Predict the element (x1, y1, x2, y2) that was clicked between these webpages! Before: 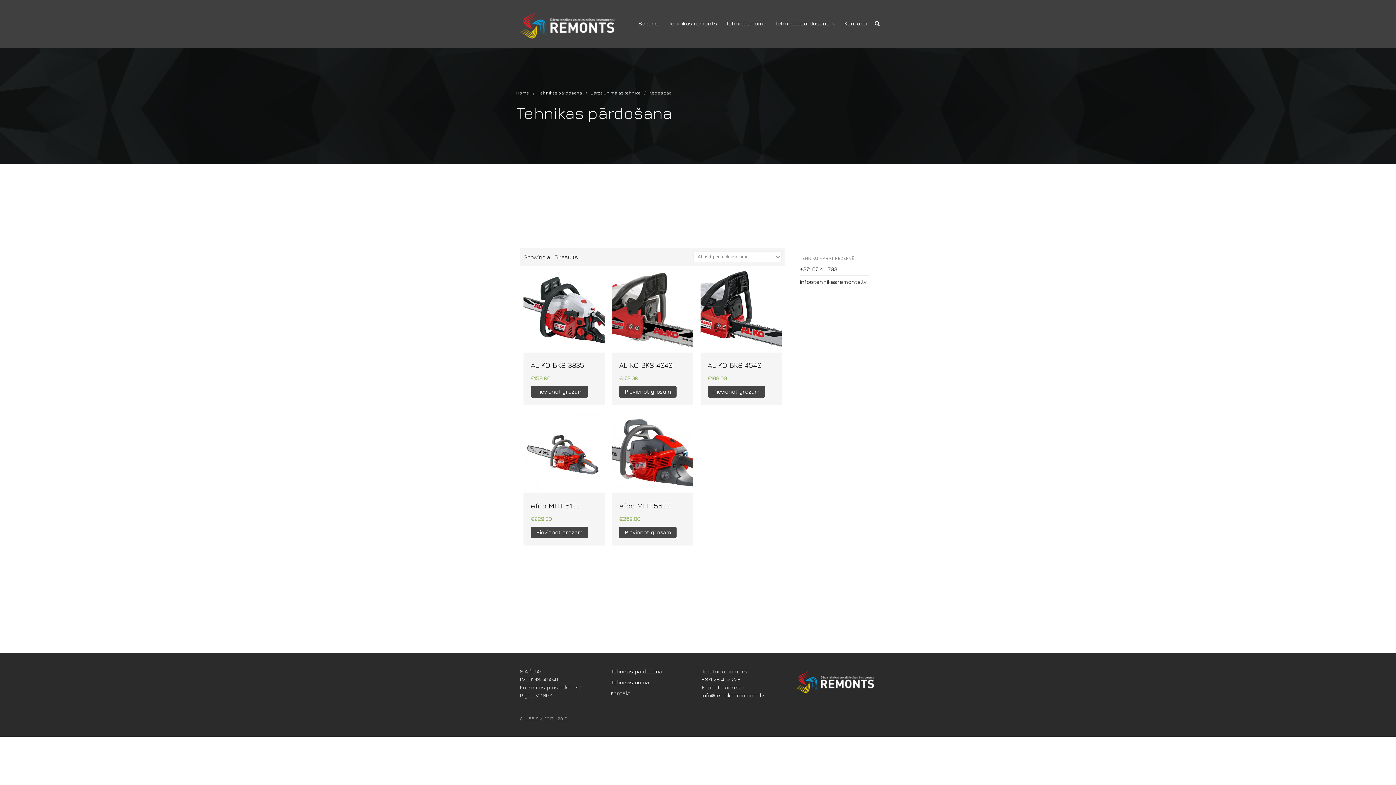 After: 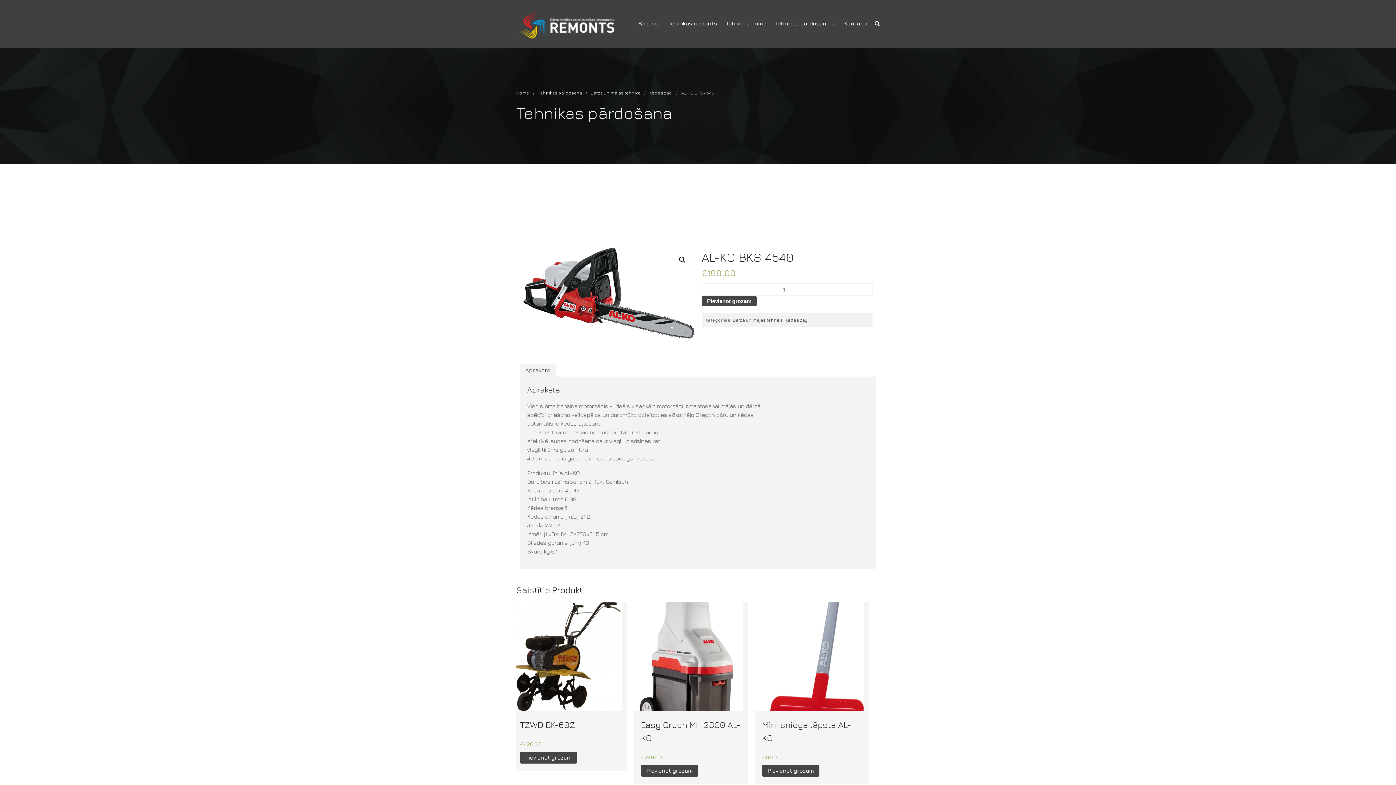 Action: bbox: (707, 271, 774, 382) label: AL-KO BKS 4540
€199.00